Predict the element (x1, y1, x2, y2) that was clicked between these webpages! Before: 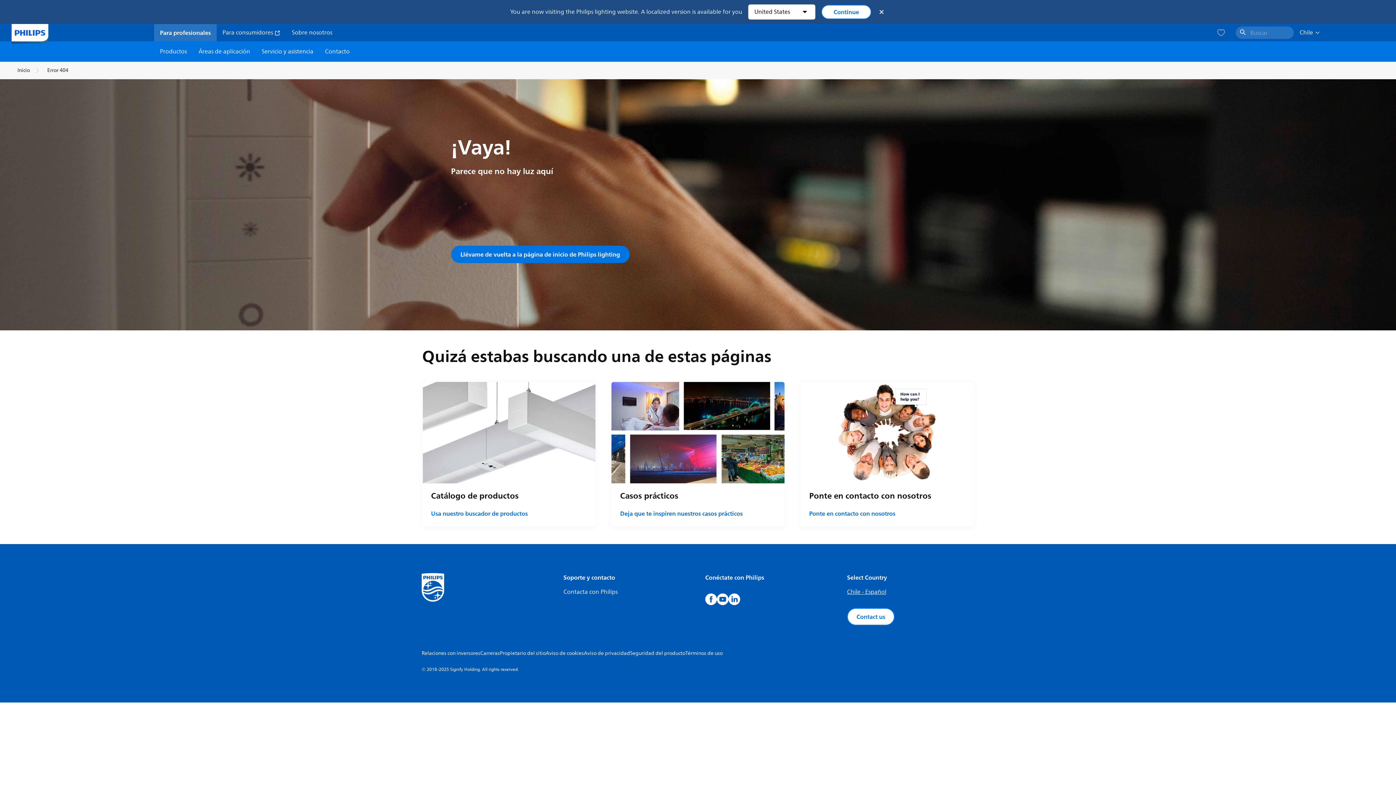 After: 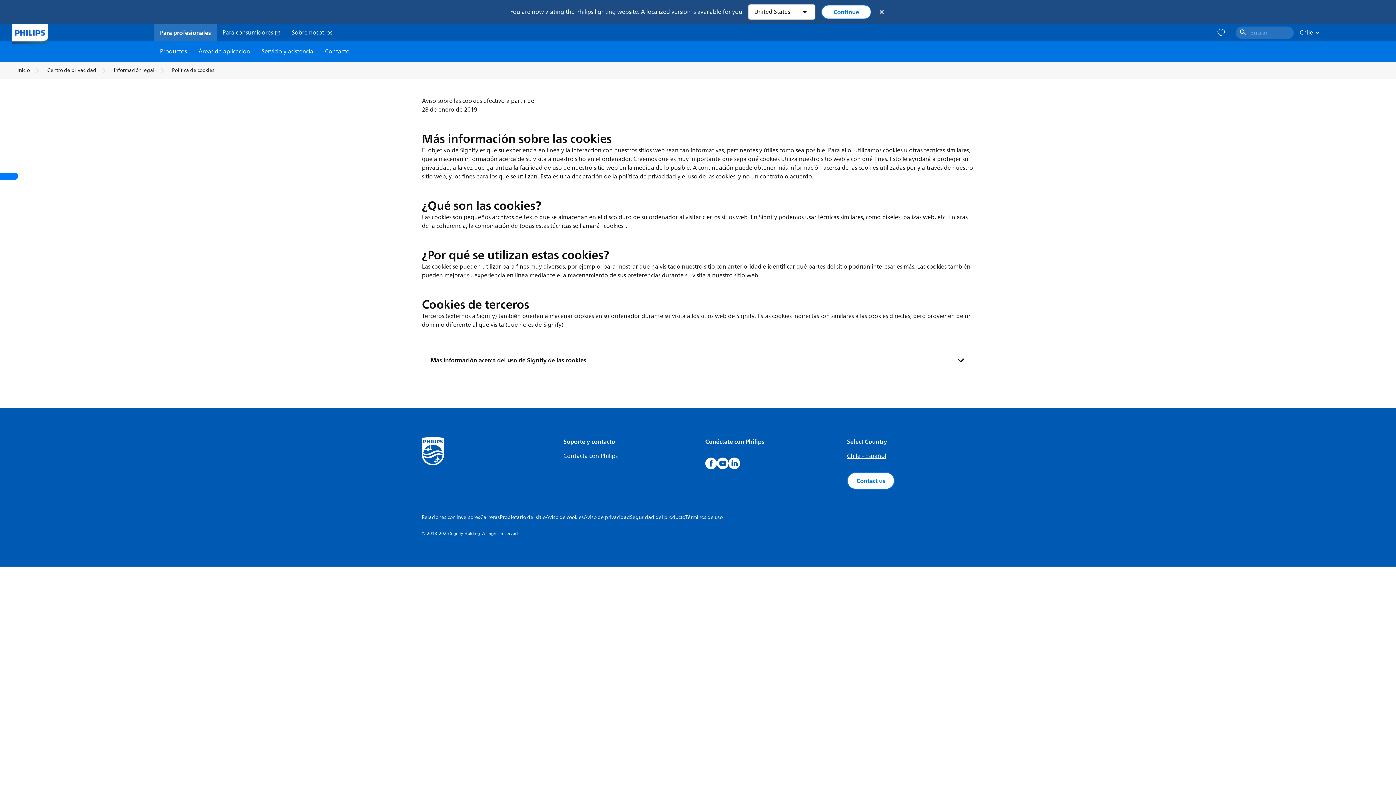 Action: bbox: (545, 649, 584, 657) label: Aviso de cookies